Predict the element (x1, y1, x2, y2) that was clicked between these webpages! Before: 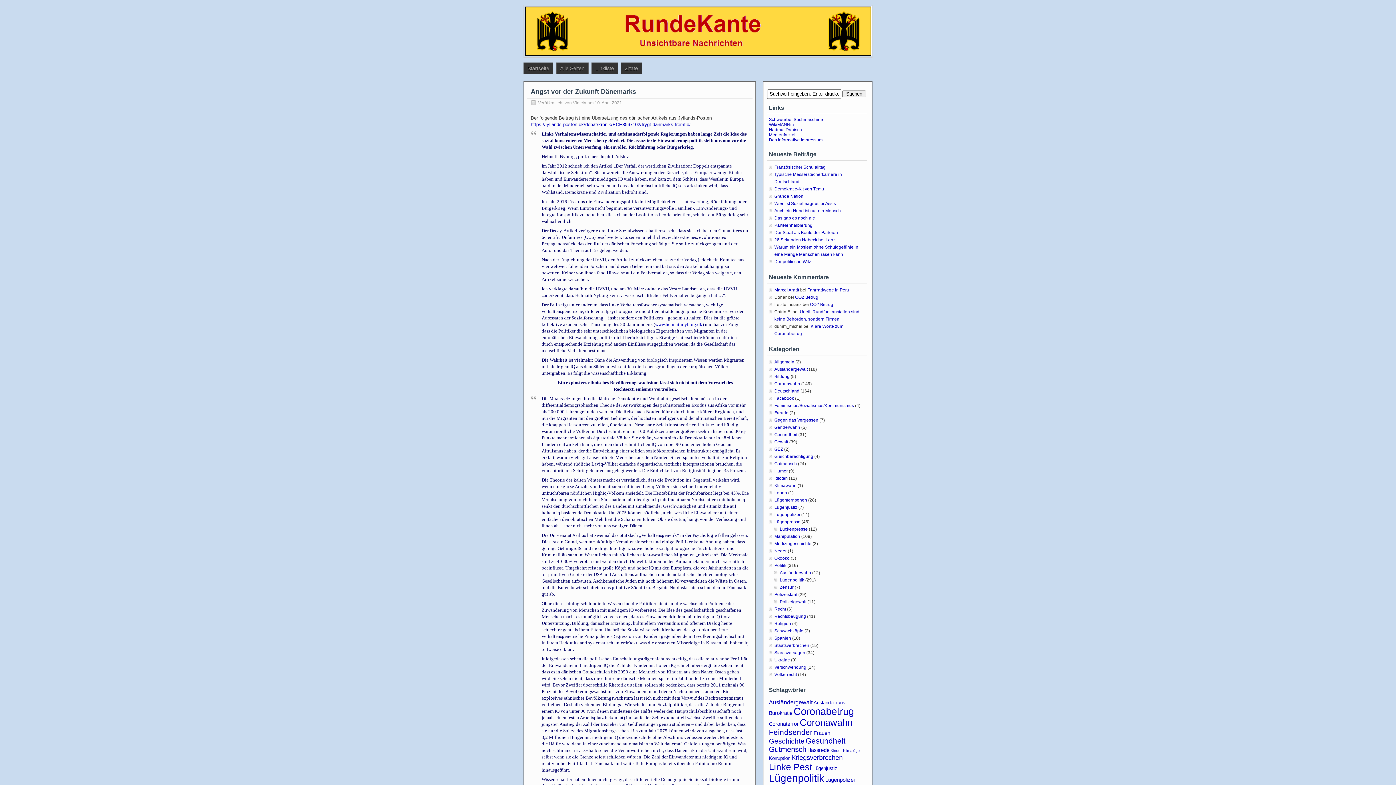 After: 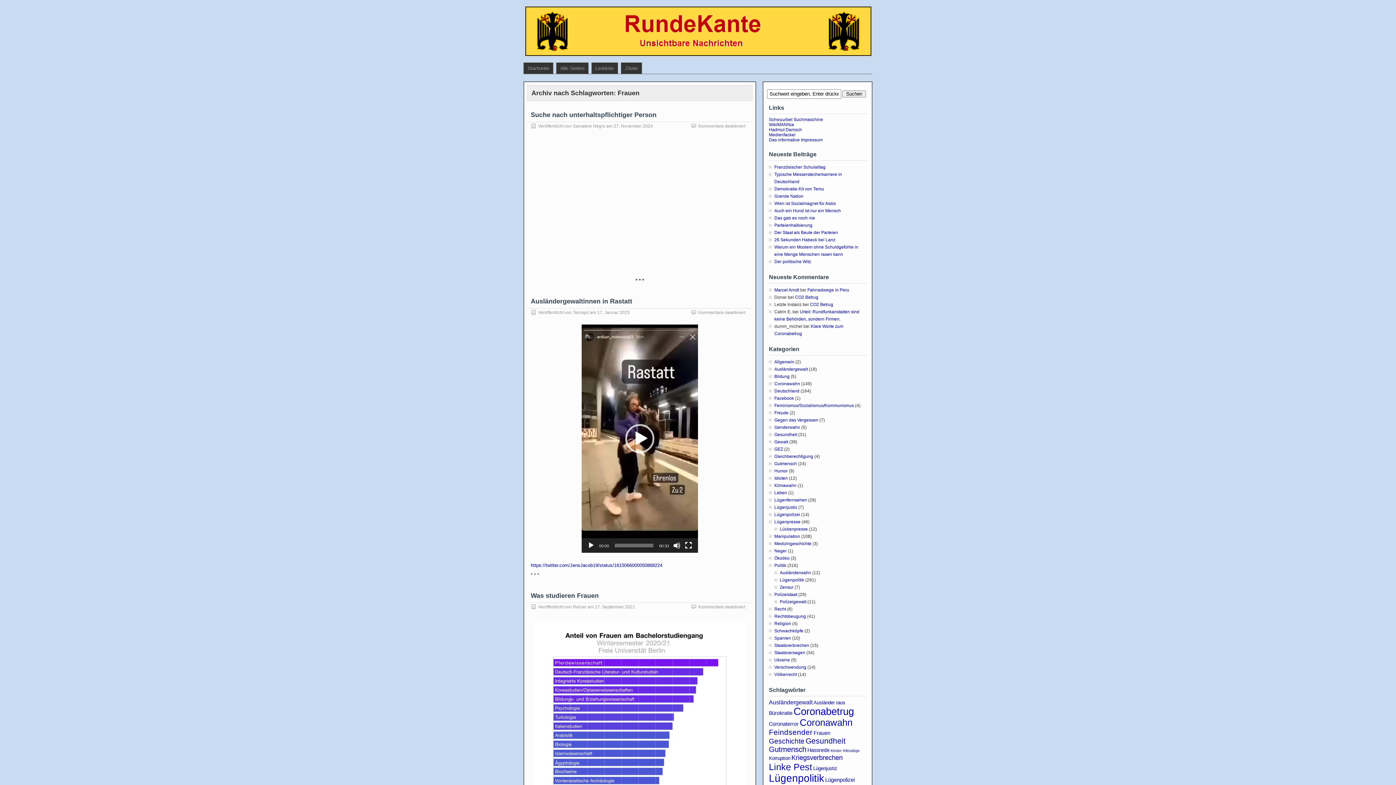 Action: label: Frauen (5 Einträge) bbox: (813, 730, 830, 736)